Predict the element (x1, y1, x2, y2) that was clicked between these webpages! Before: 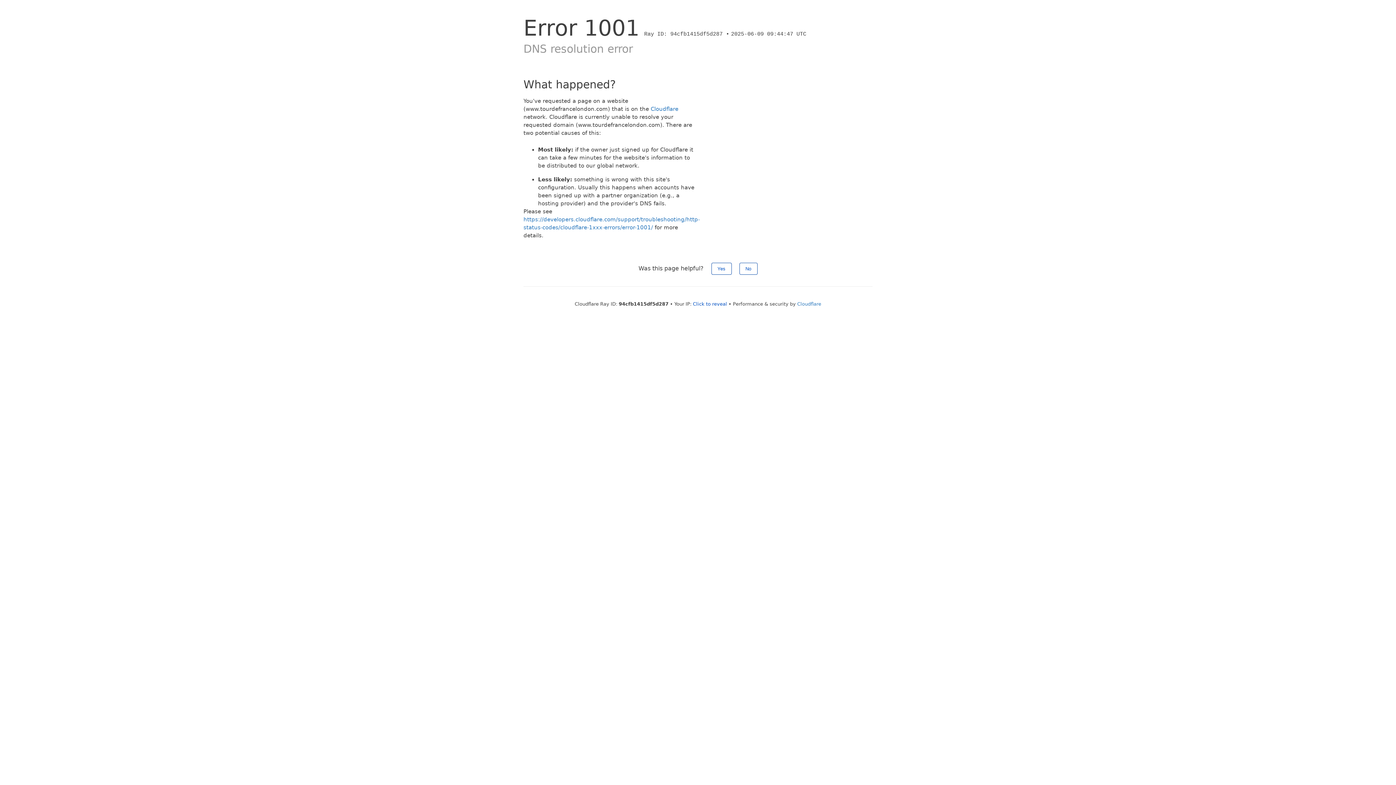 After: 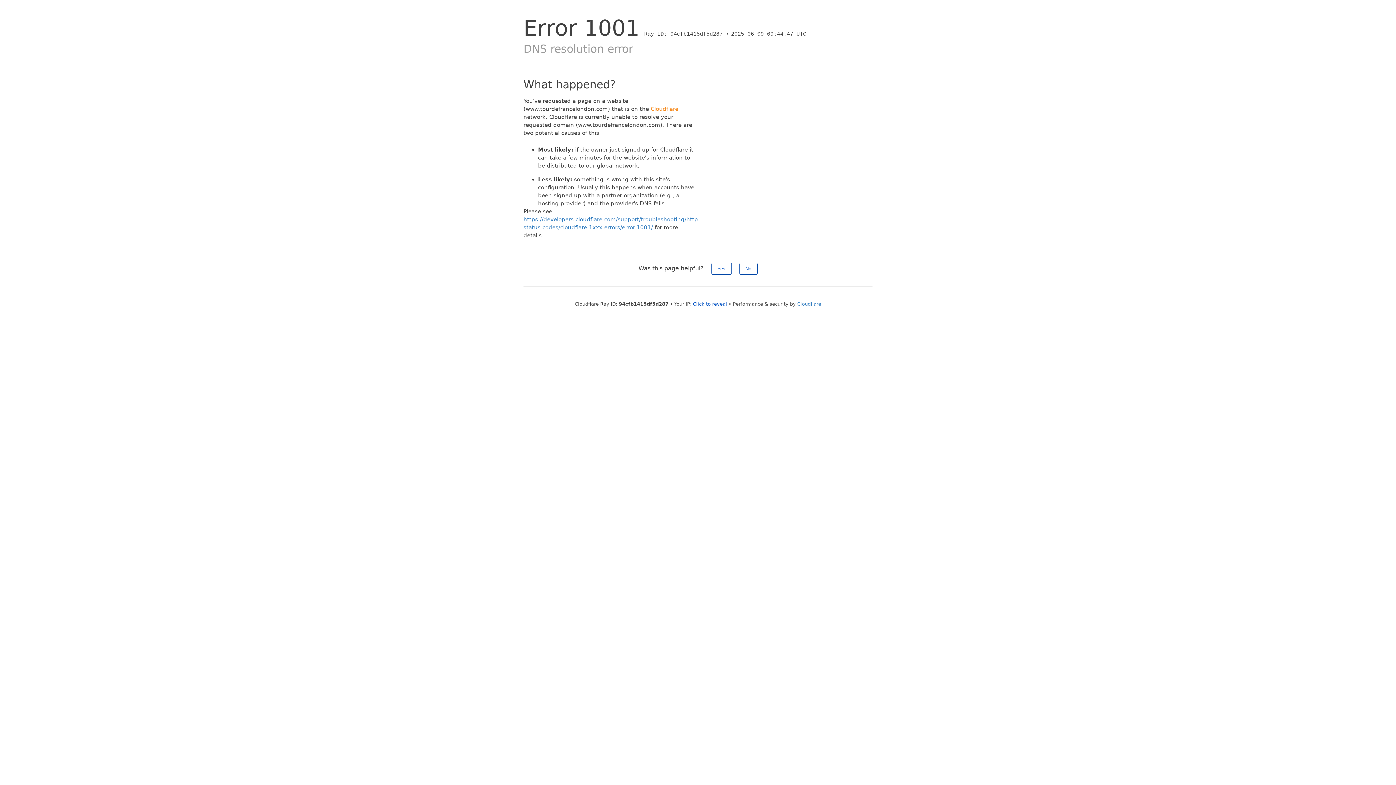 Action: bbox: (650, 105, 678, 112) label: Cloudflare